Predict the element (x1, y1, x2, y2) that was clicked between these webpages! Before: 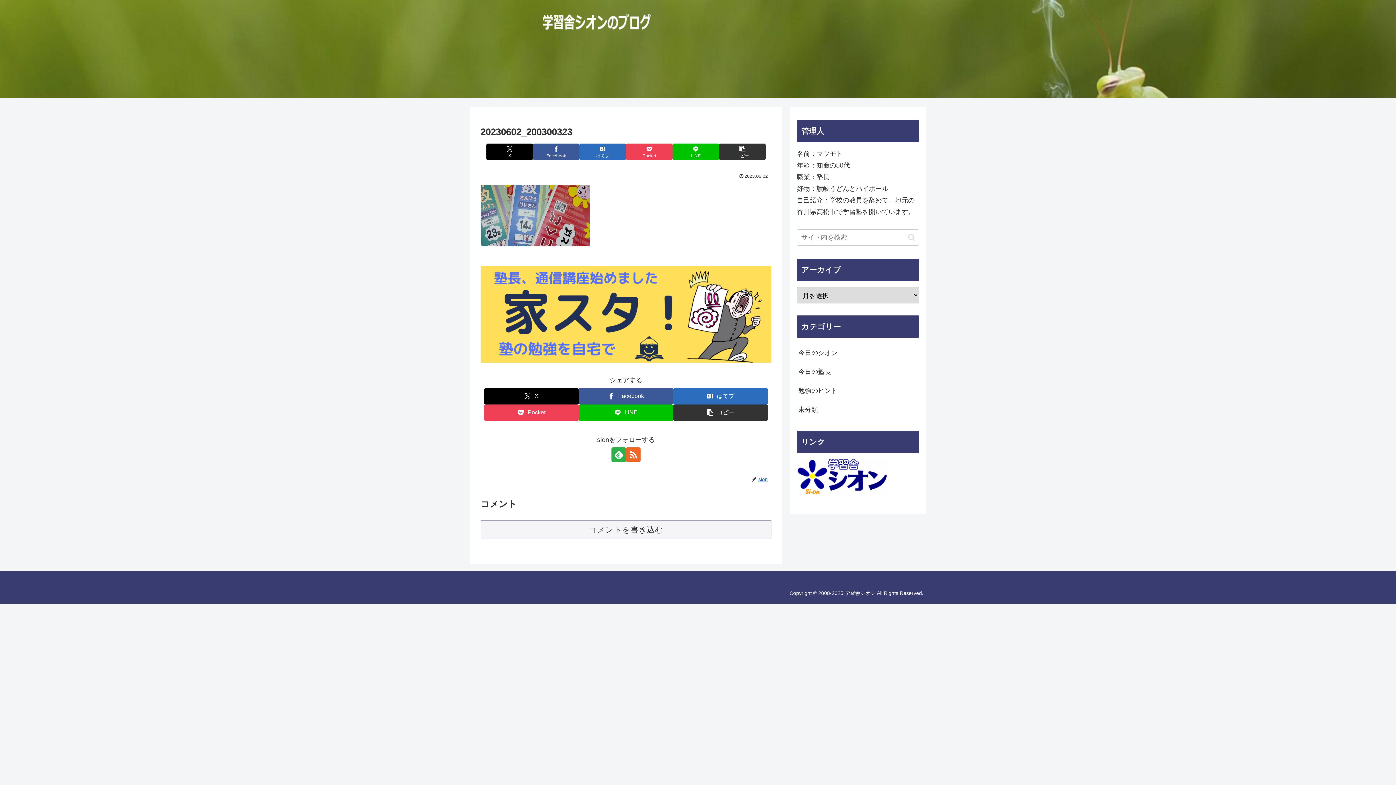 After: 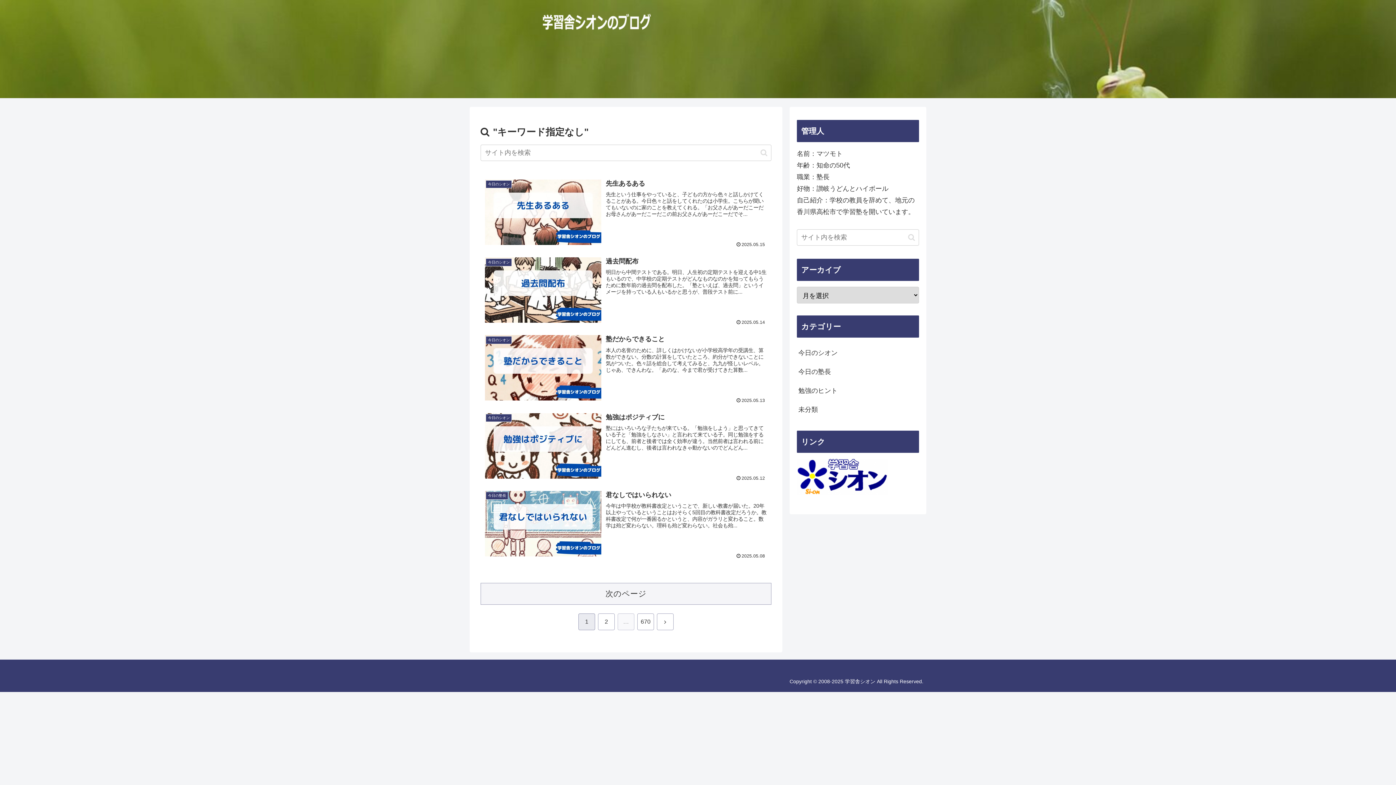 Action: bbox: (905, 233, 918, 241) label: button